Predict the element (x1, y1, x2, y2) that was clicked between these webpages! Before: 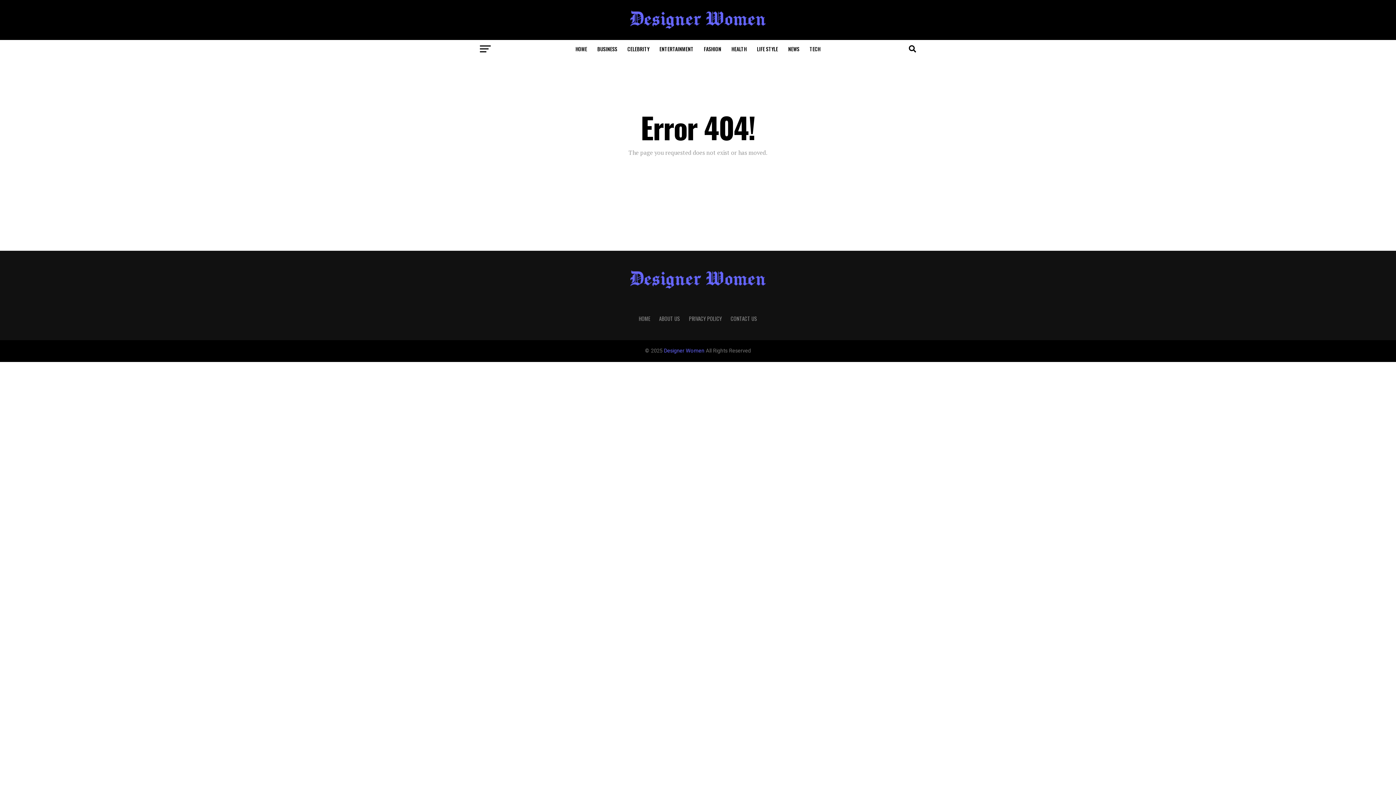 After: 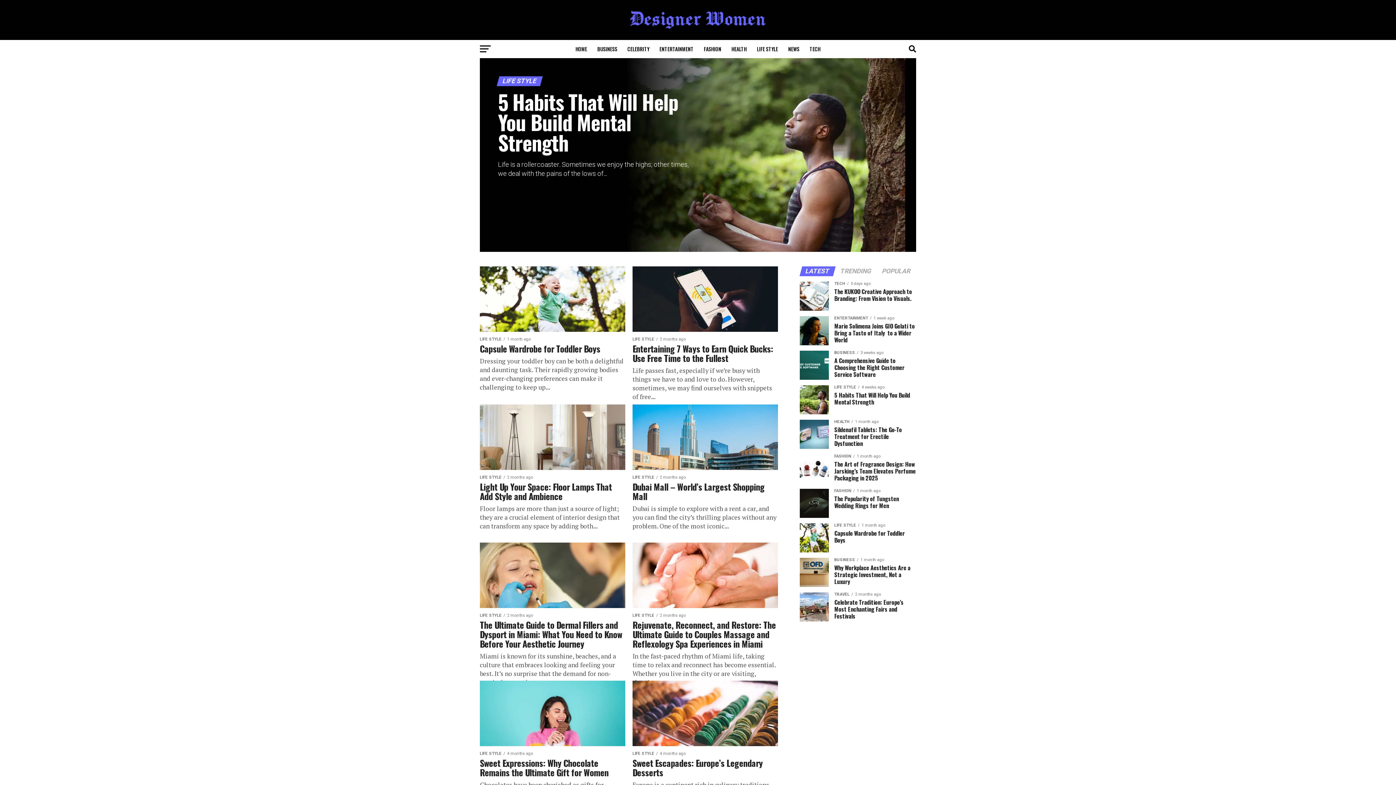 Action: label: LIFE STYLE bbox: (752, 40, 782, 58)